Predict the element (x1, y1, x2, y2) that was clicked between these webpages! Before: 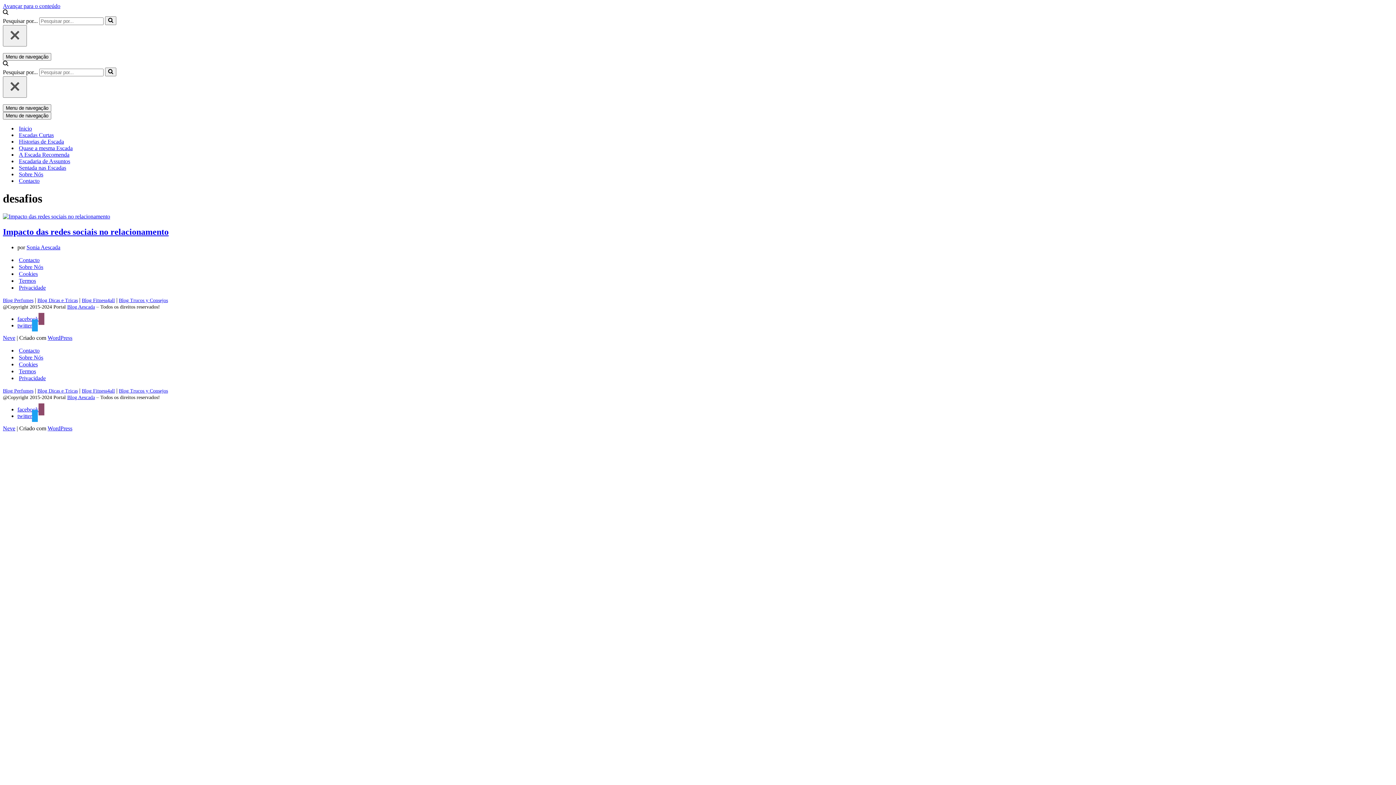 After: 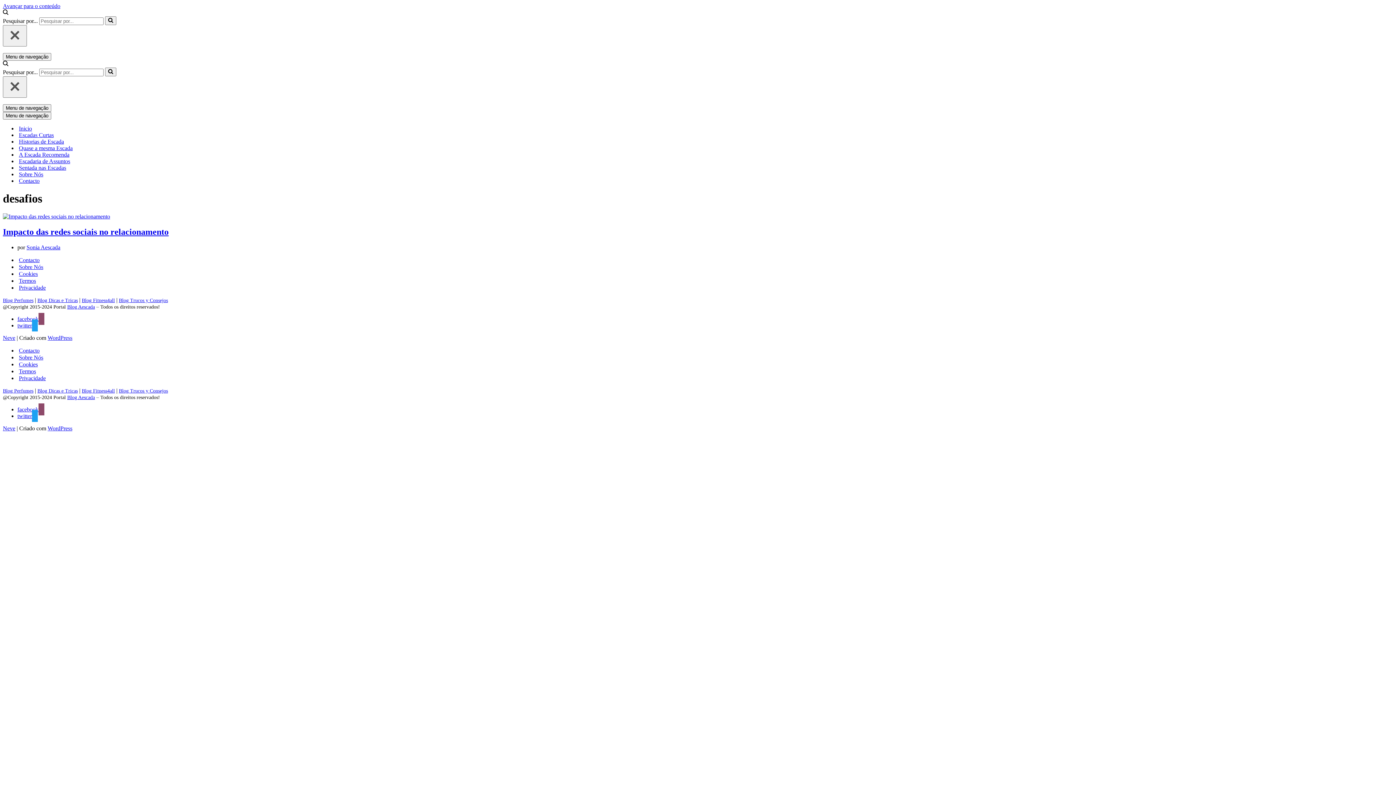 Action: bbox: (2, 297, 33, 303) label: Blog Perfumes